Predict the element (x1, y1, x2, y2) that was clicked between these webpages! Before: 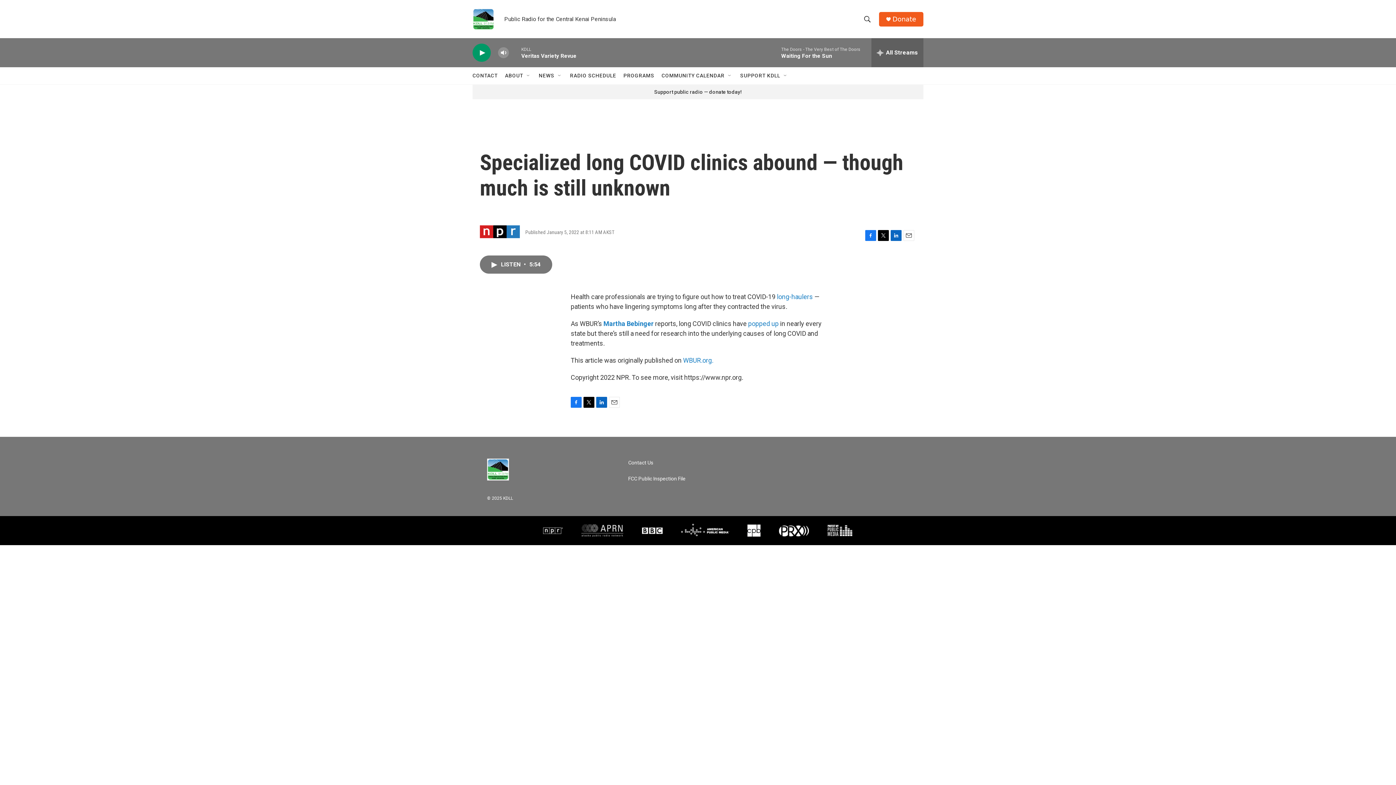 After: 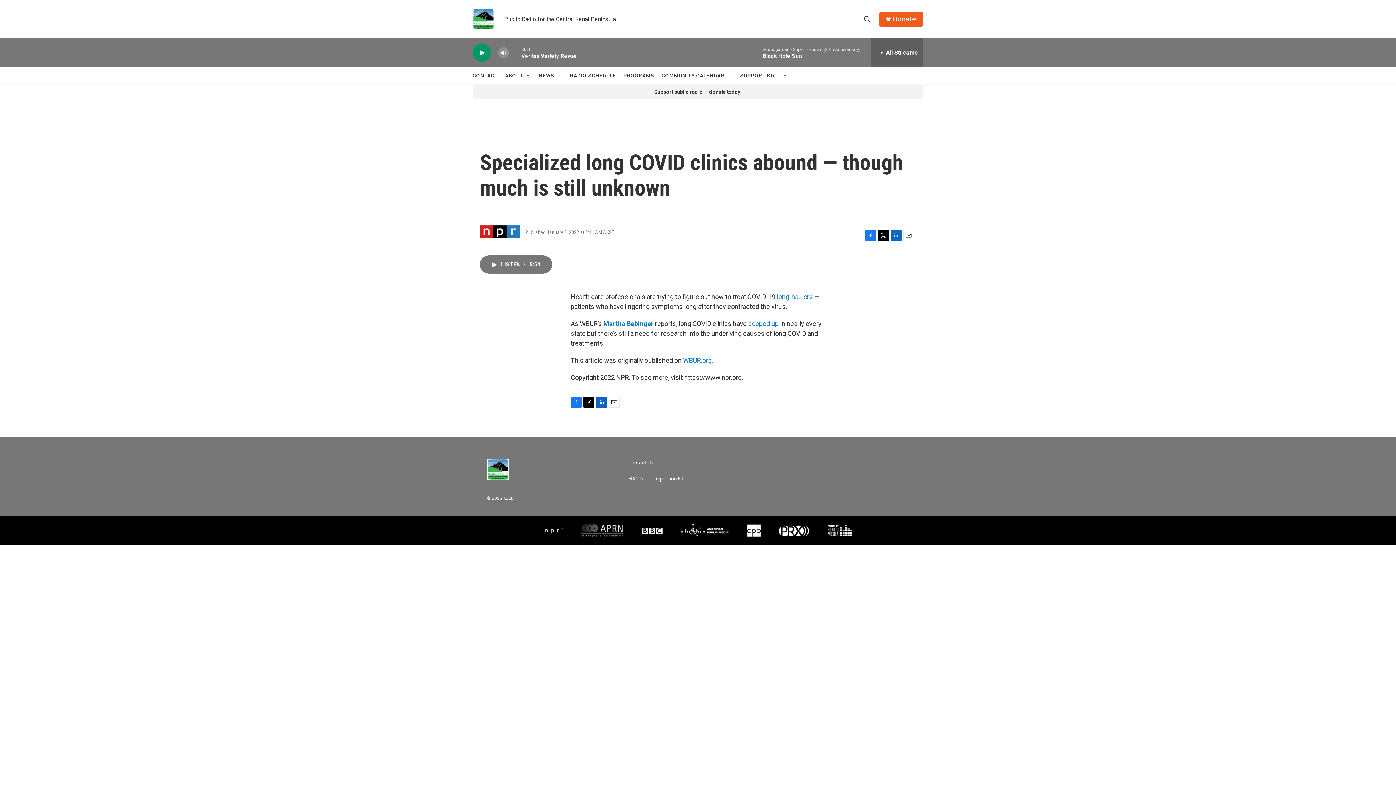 Action: bbox: (903, 230, 914, 241) label: Email